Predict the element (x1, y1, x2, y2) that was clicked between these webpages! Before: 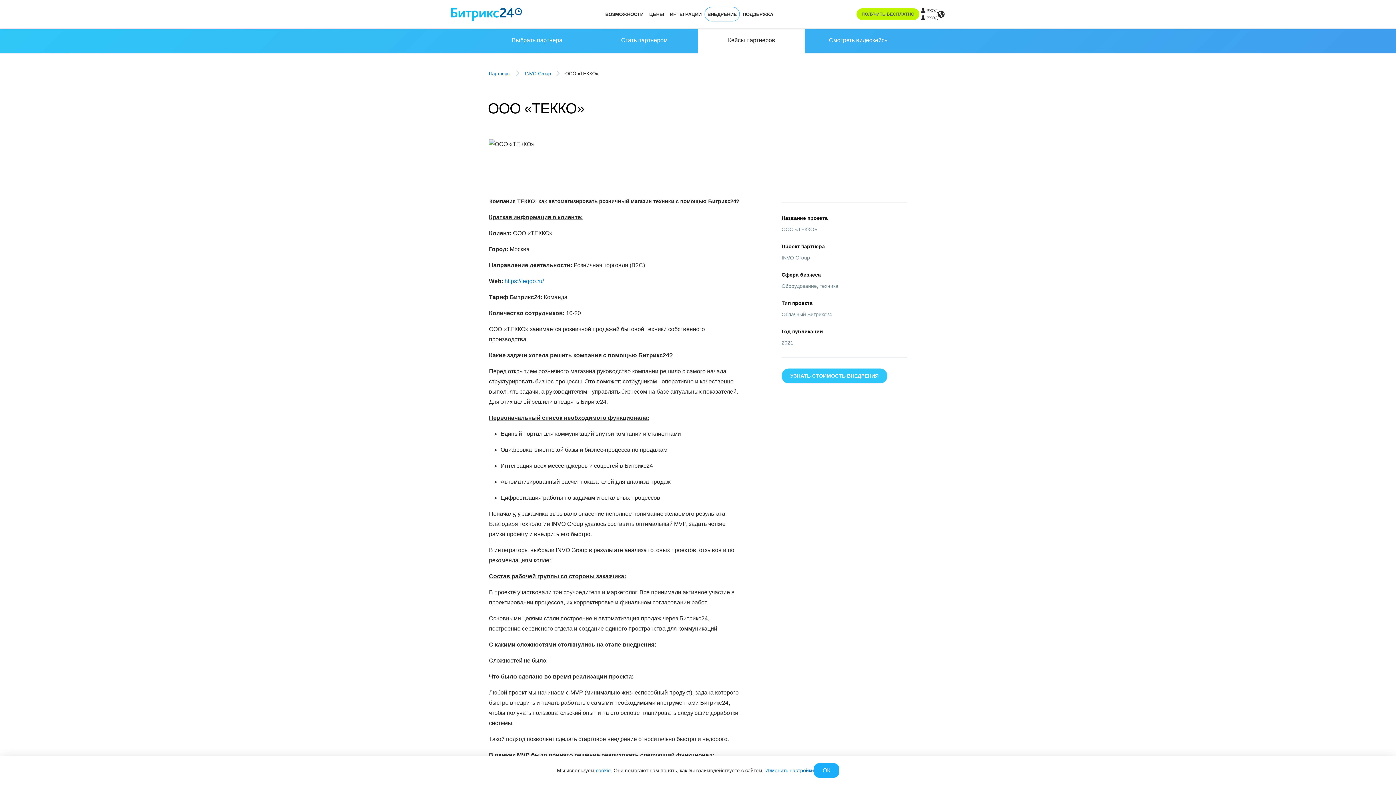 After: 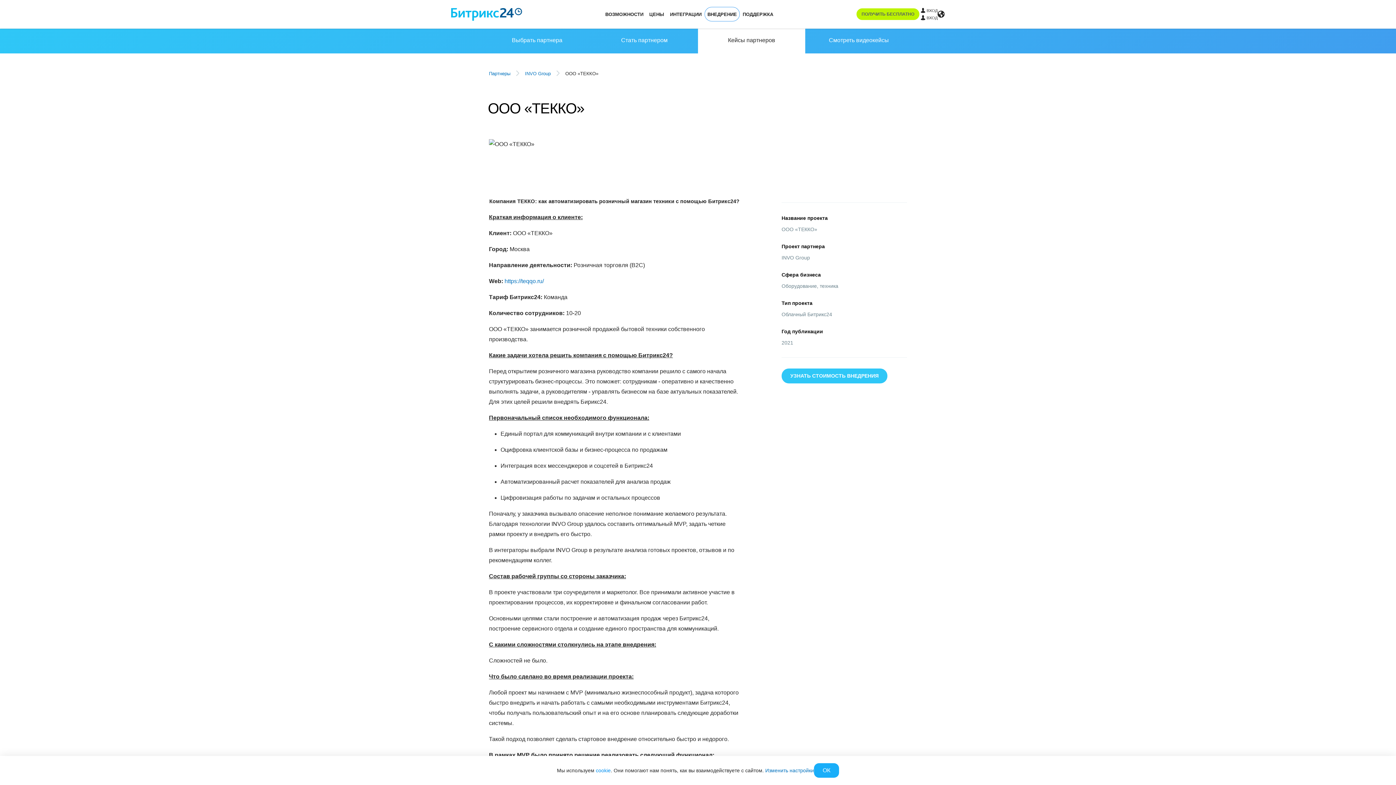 Action: bbox: (596, 767, 610, 773) label: cookie